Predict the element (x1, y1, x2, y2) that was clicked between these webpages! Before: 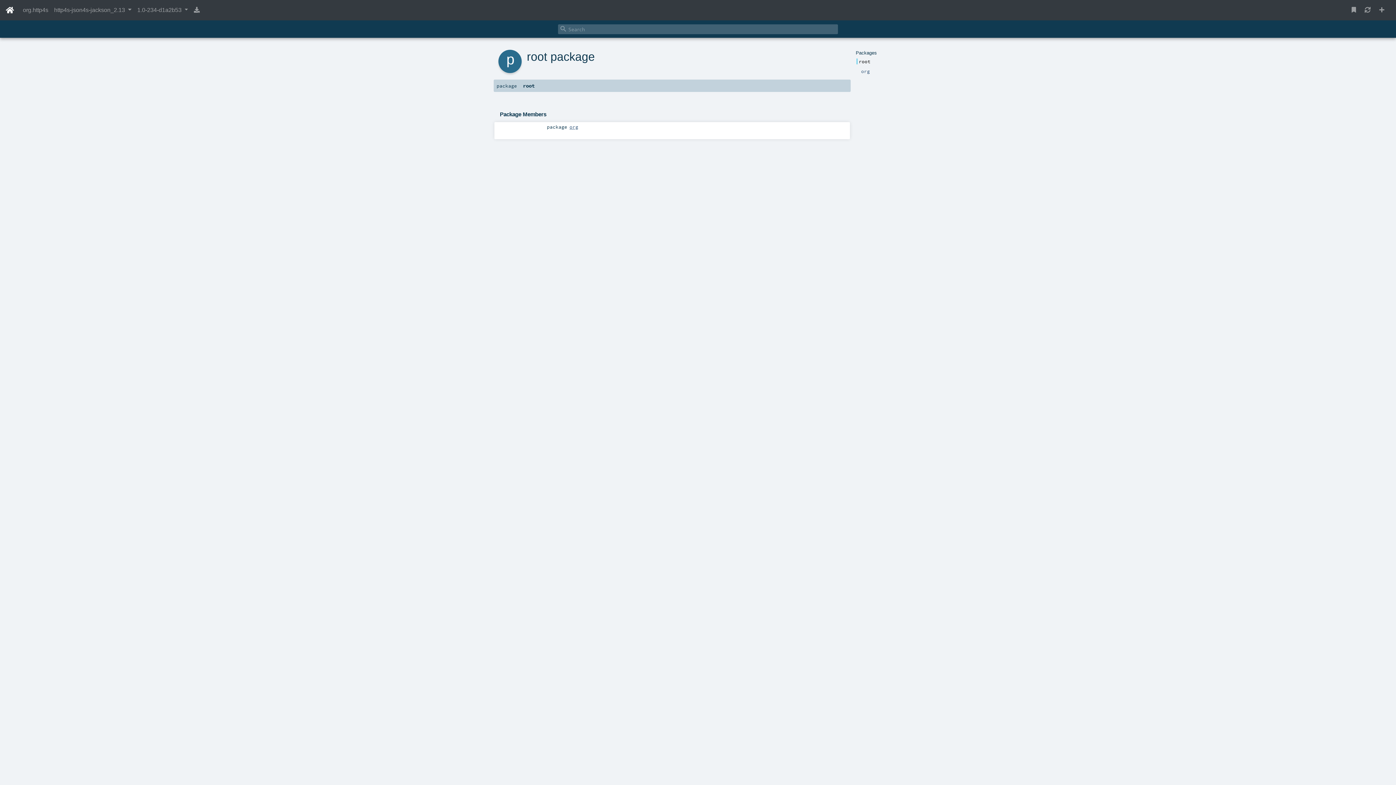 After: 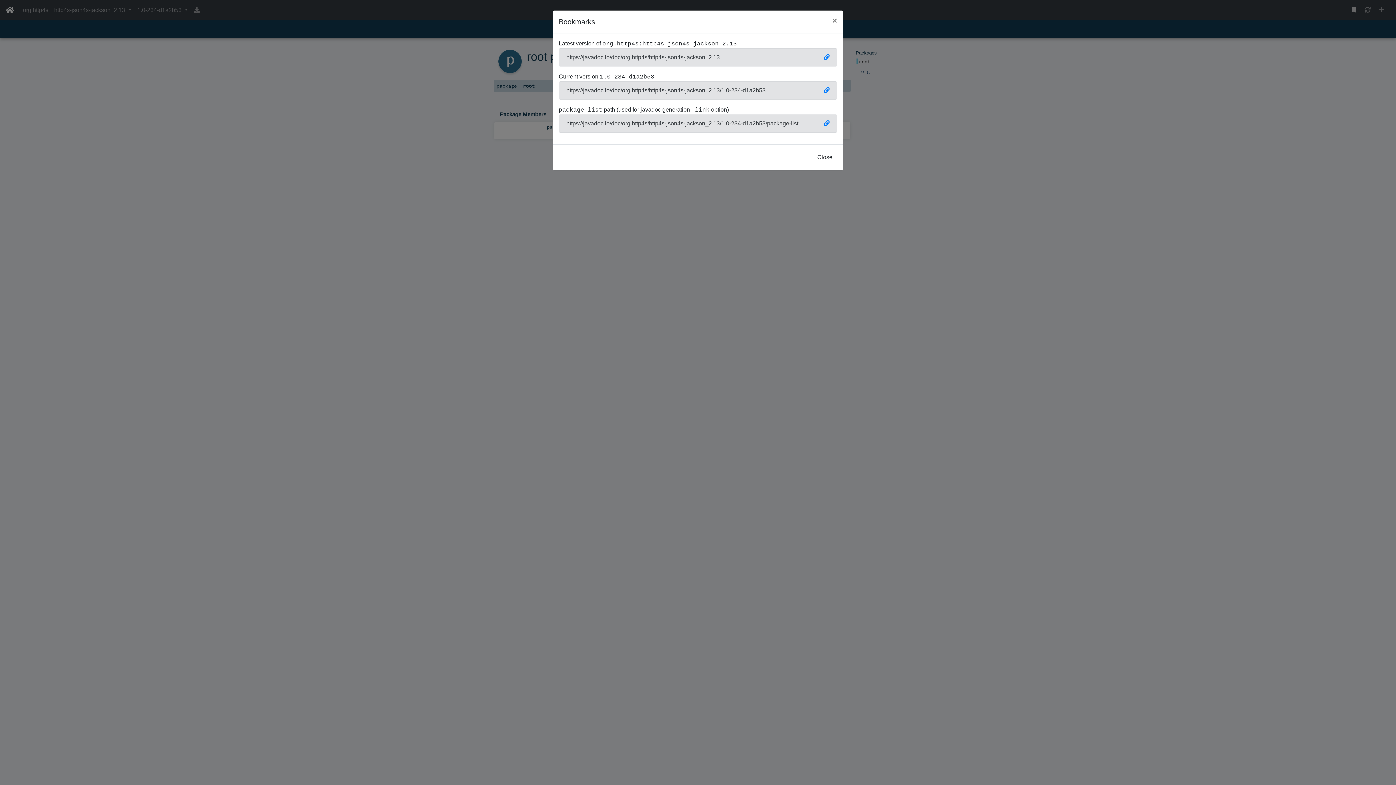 Action: bbox: (1349, 2, 1359, 17)